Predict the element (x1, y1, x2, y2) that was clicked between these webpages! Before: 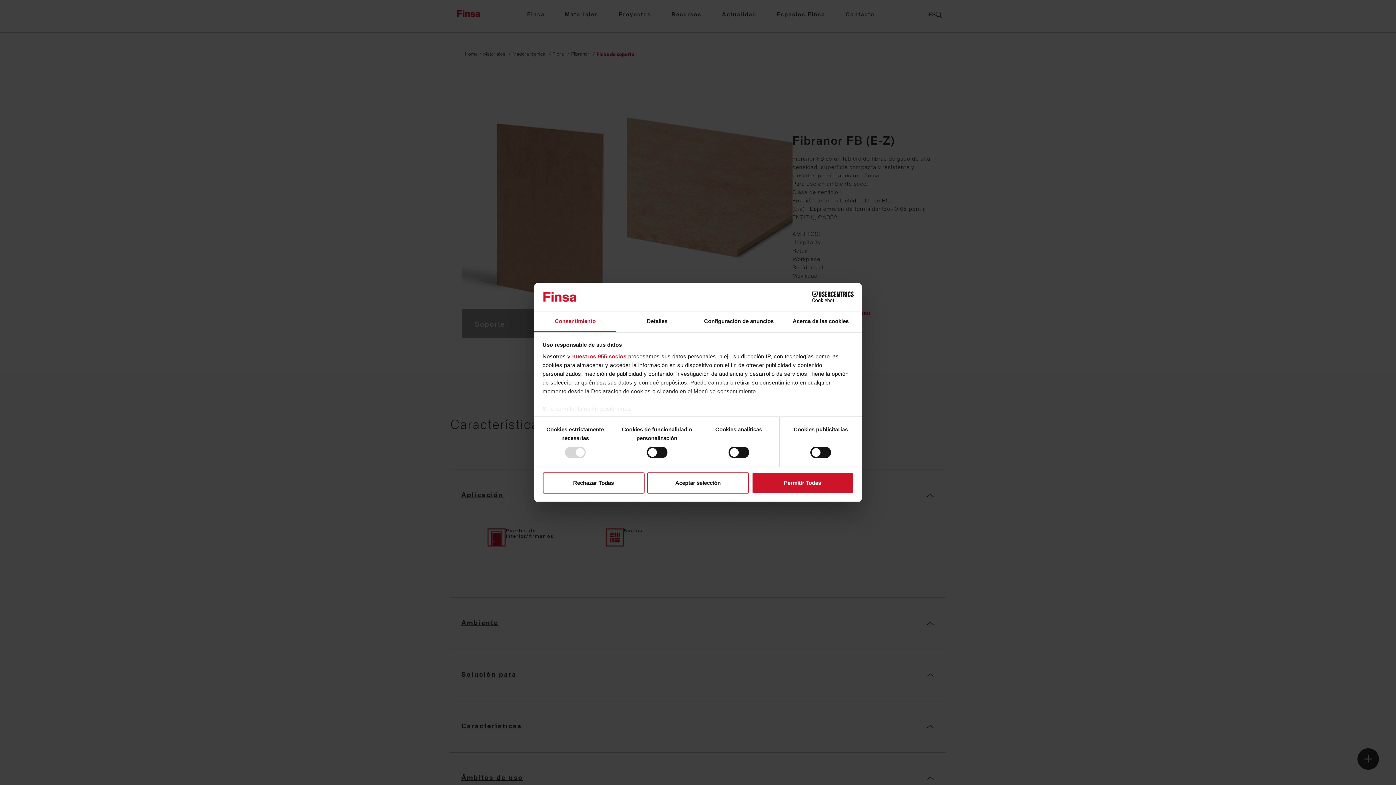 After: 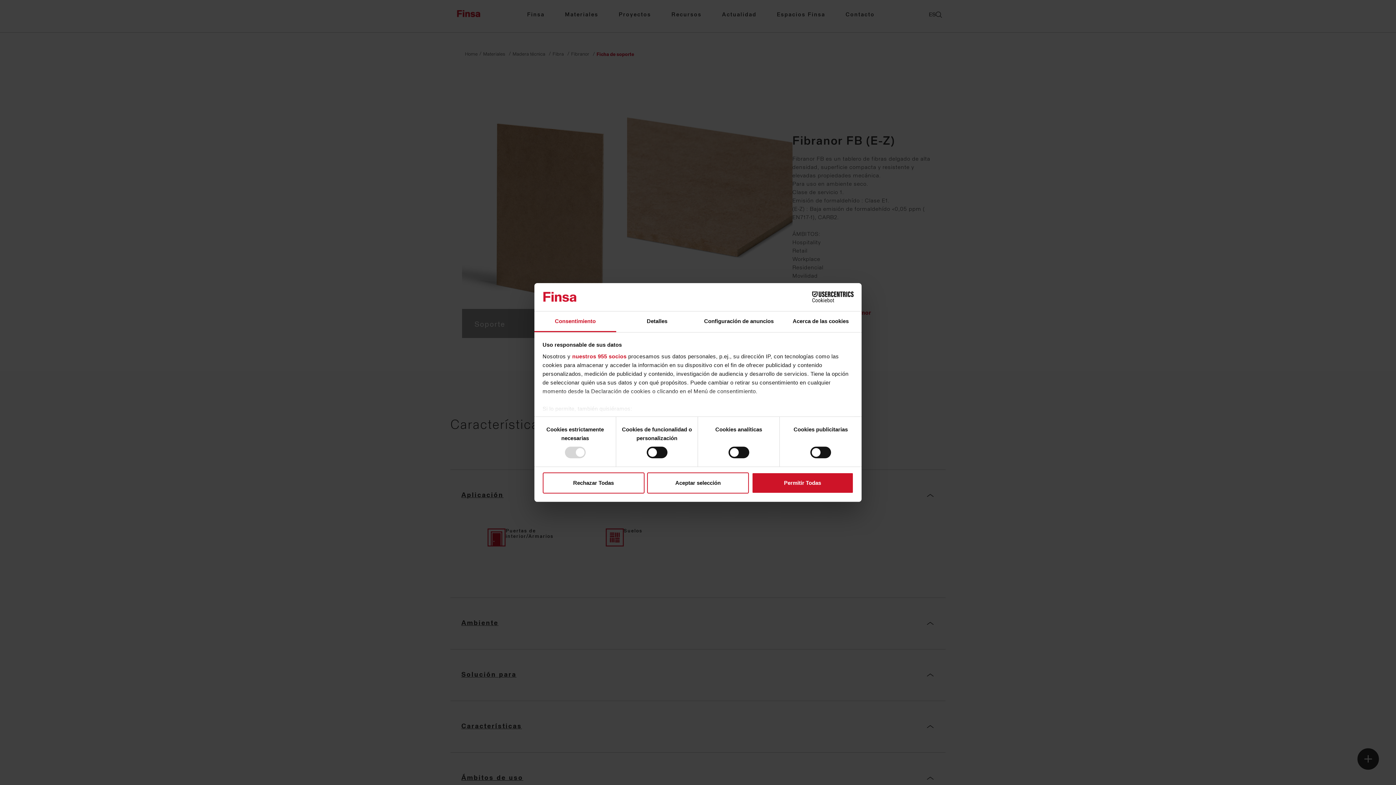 Action: label: Cookiebot - opens in a new window bbox: (790, 291, 853, 302)